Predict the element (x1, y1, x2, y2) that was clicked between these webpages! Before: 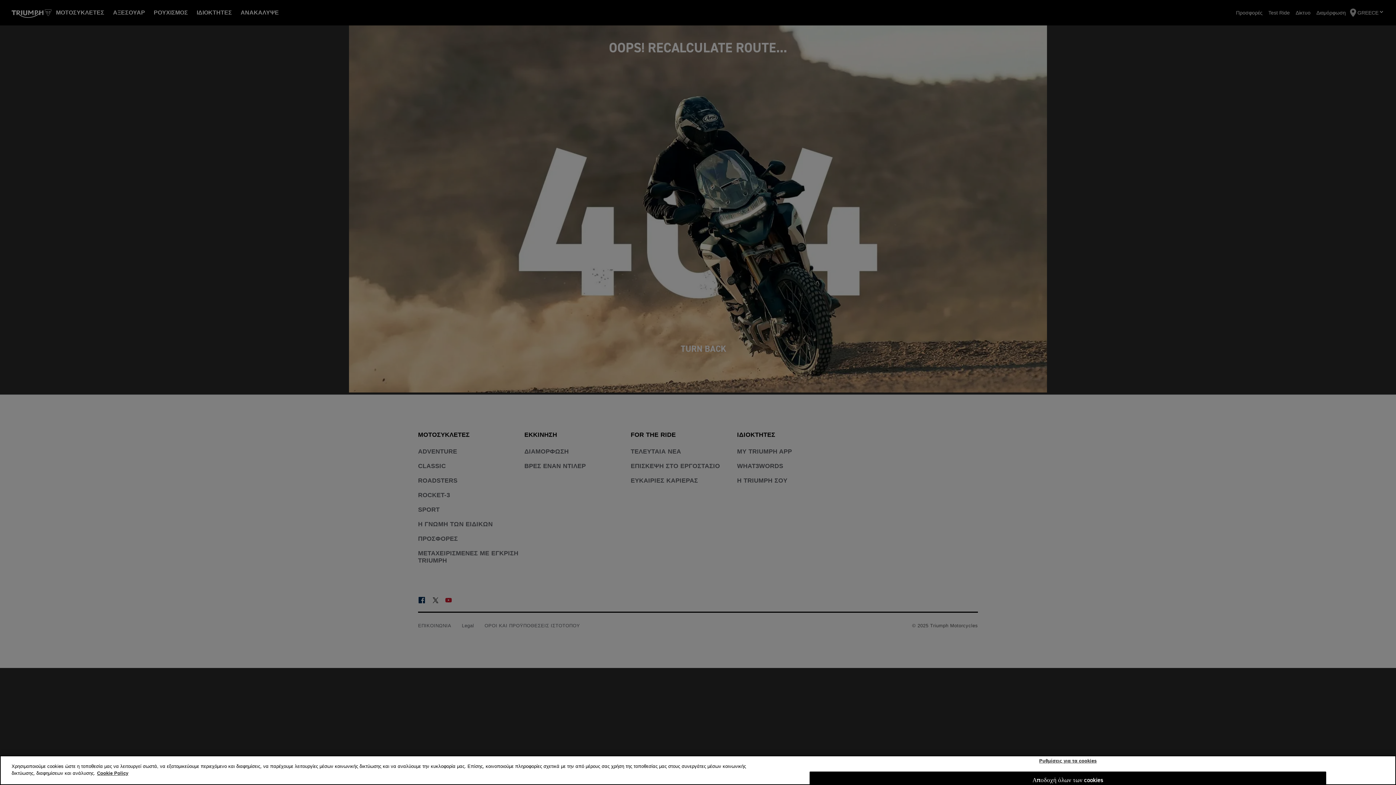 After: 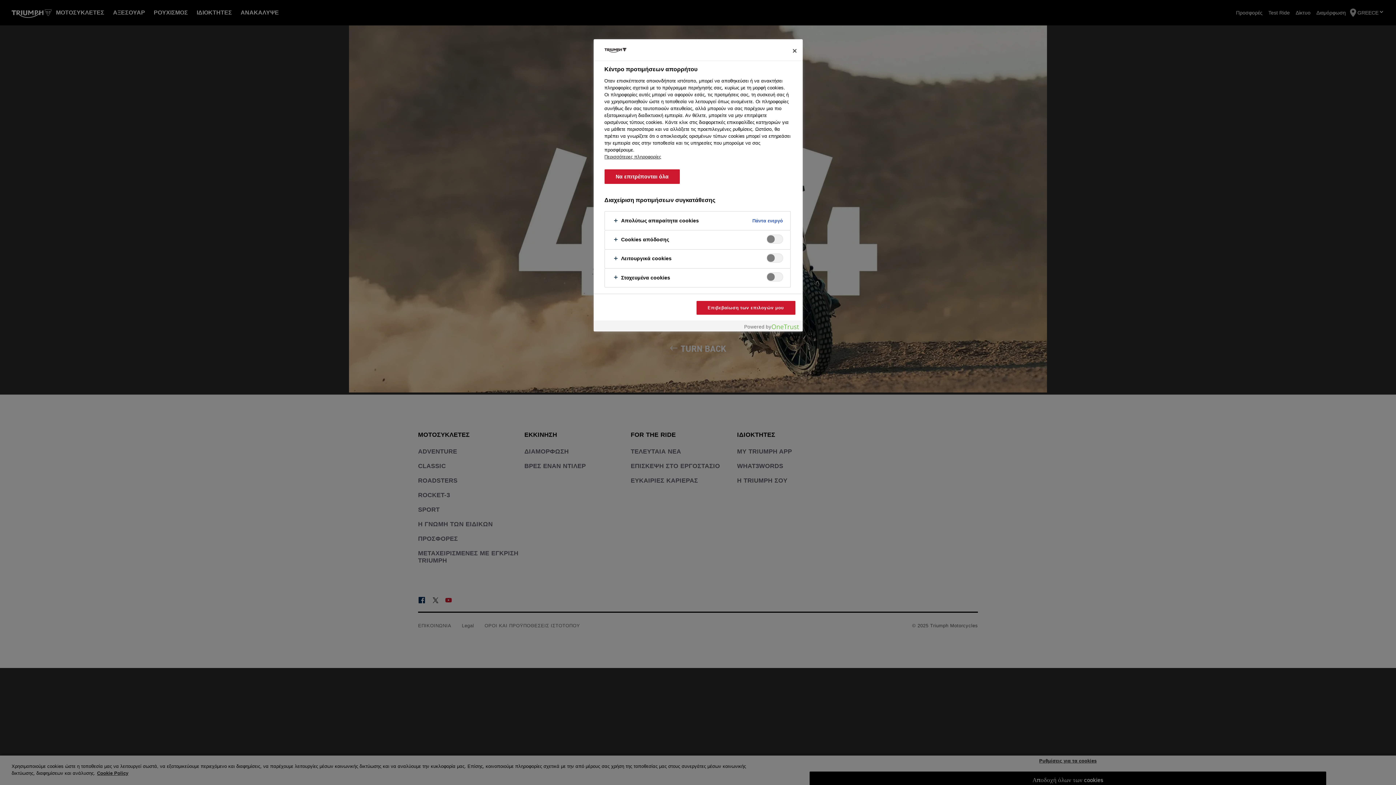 Action: label: Ρυθμίσεις για τα cookies bbox: (809, 754, 1326, 768)